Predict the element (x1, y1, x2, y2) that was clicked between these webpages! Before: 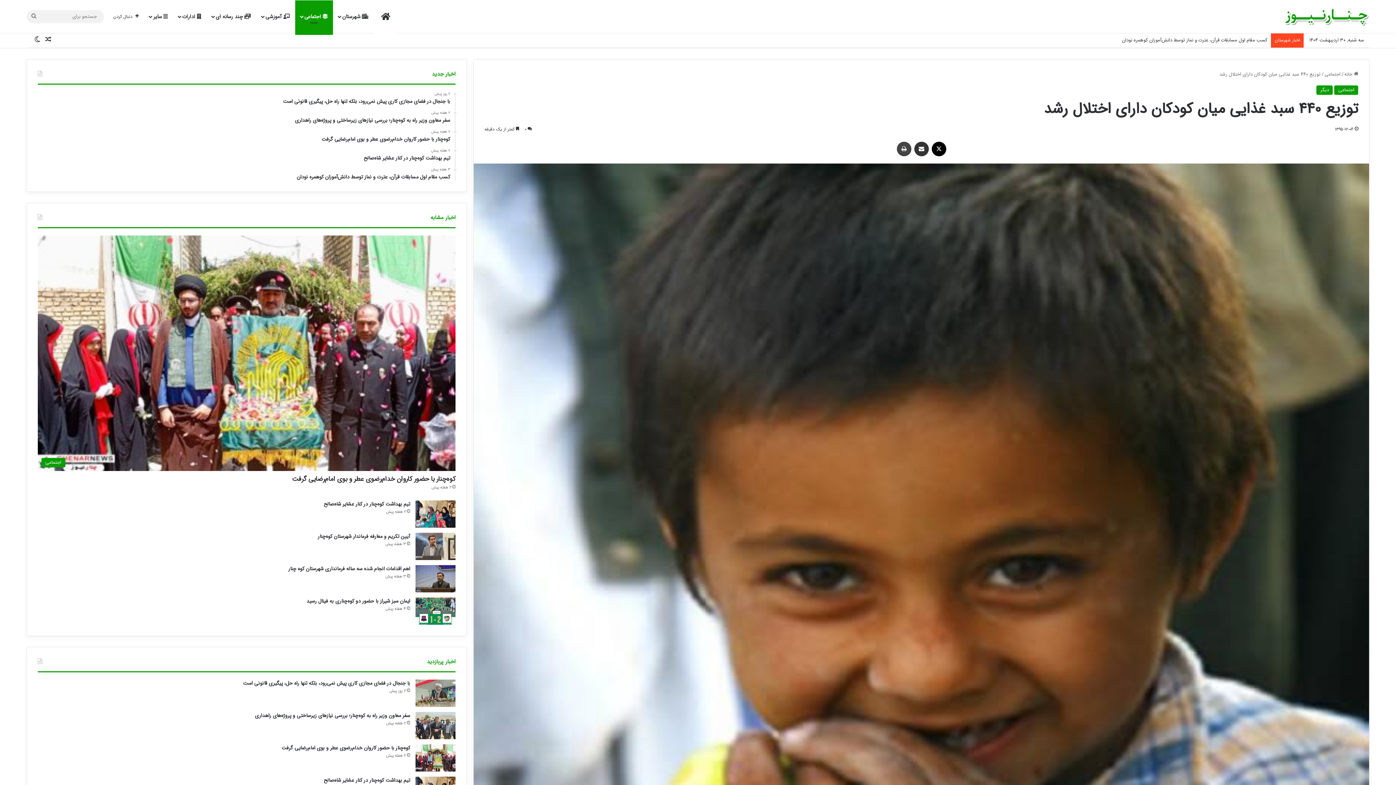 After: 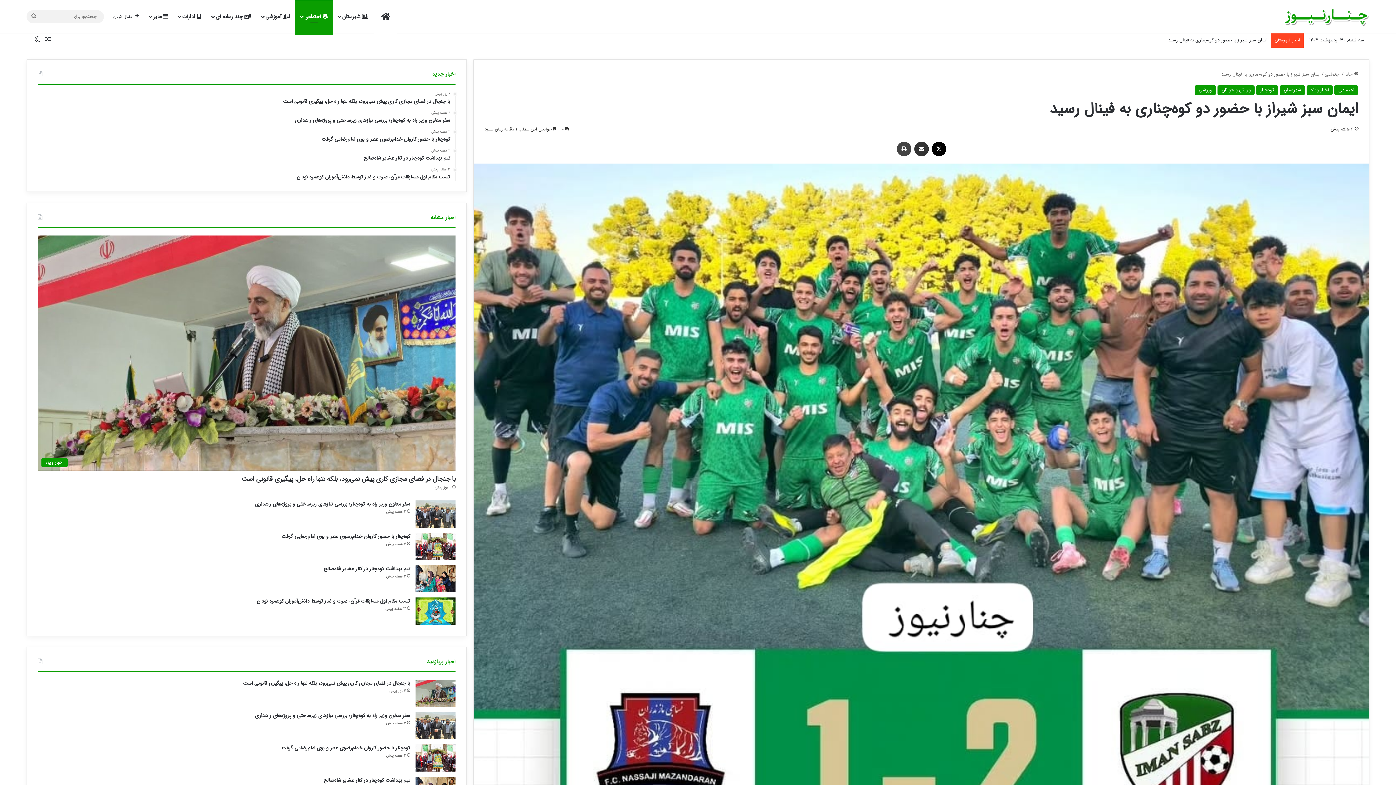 Action: label: ایمان سبز شیراز با حضور دو کوه‌چناری به فینال رسید bbox: (306, 597, 410, 605)